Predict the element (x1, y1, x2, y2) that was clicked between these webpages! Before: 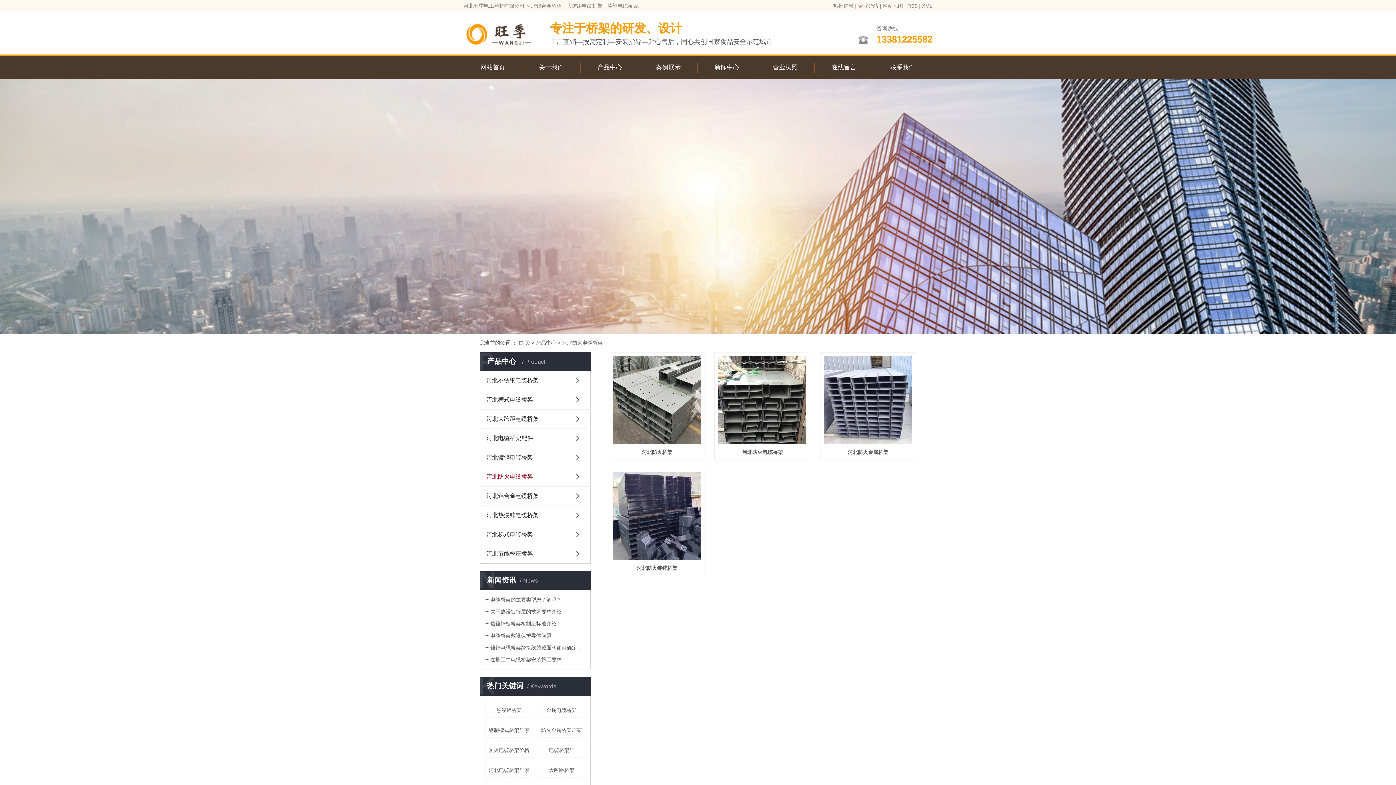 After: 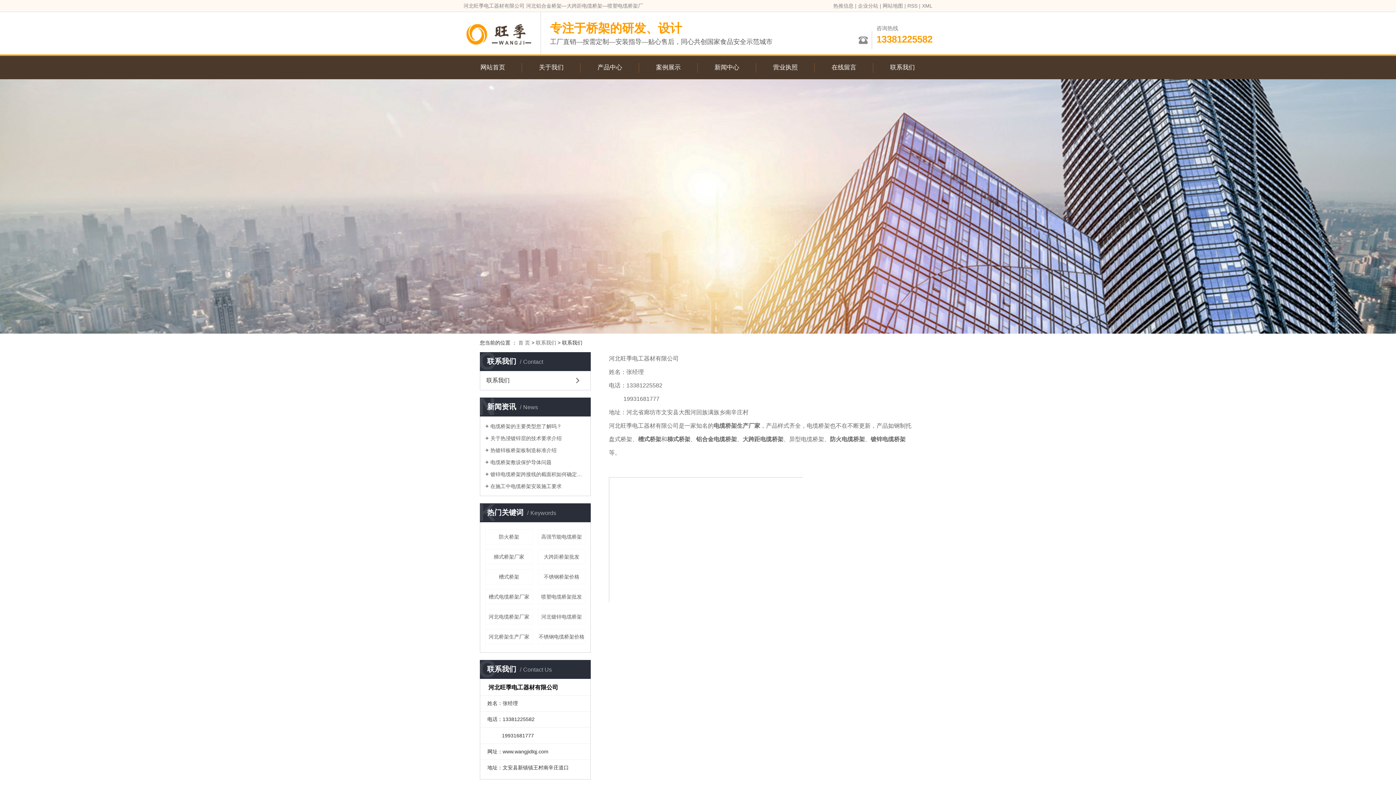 Action: label: 联系我们 bbox: (873, 56, 932, 79)